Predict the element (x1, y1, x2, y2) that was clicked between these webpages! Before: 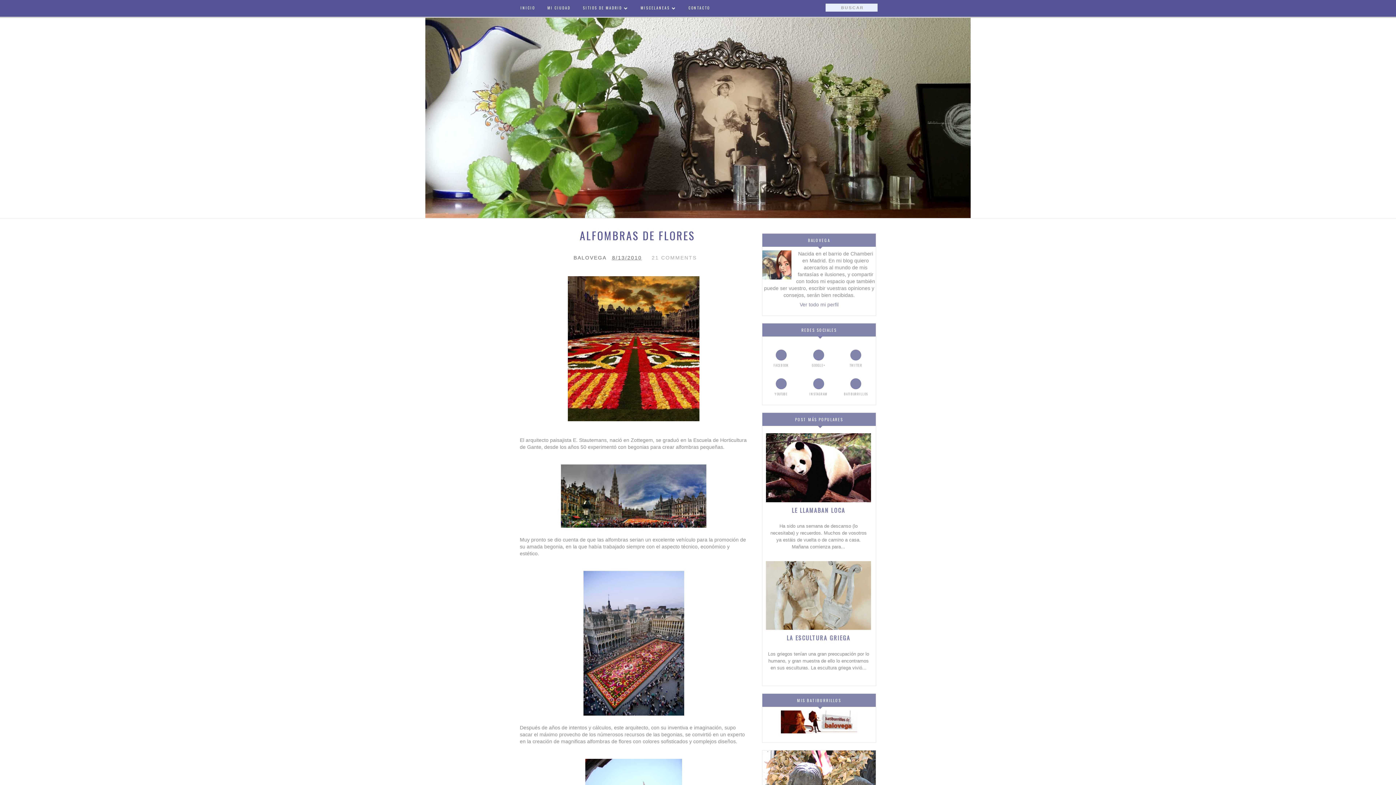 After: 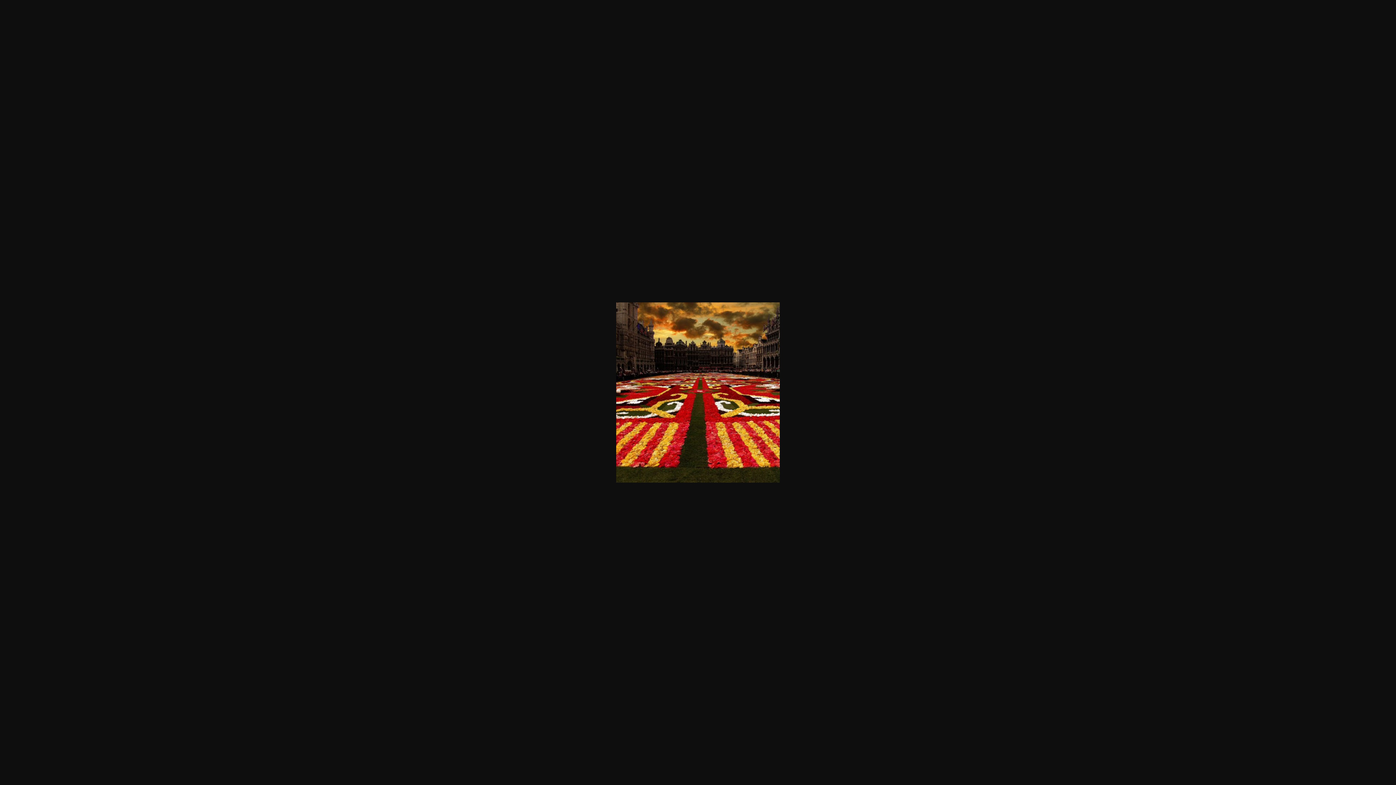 Action: bbox: (568, 416, 699, 422)